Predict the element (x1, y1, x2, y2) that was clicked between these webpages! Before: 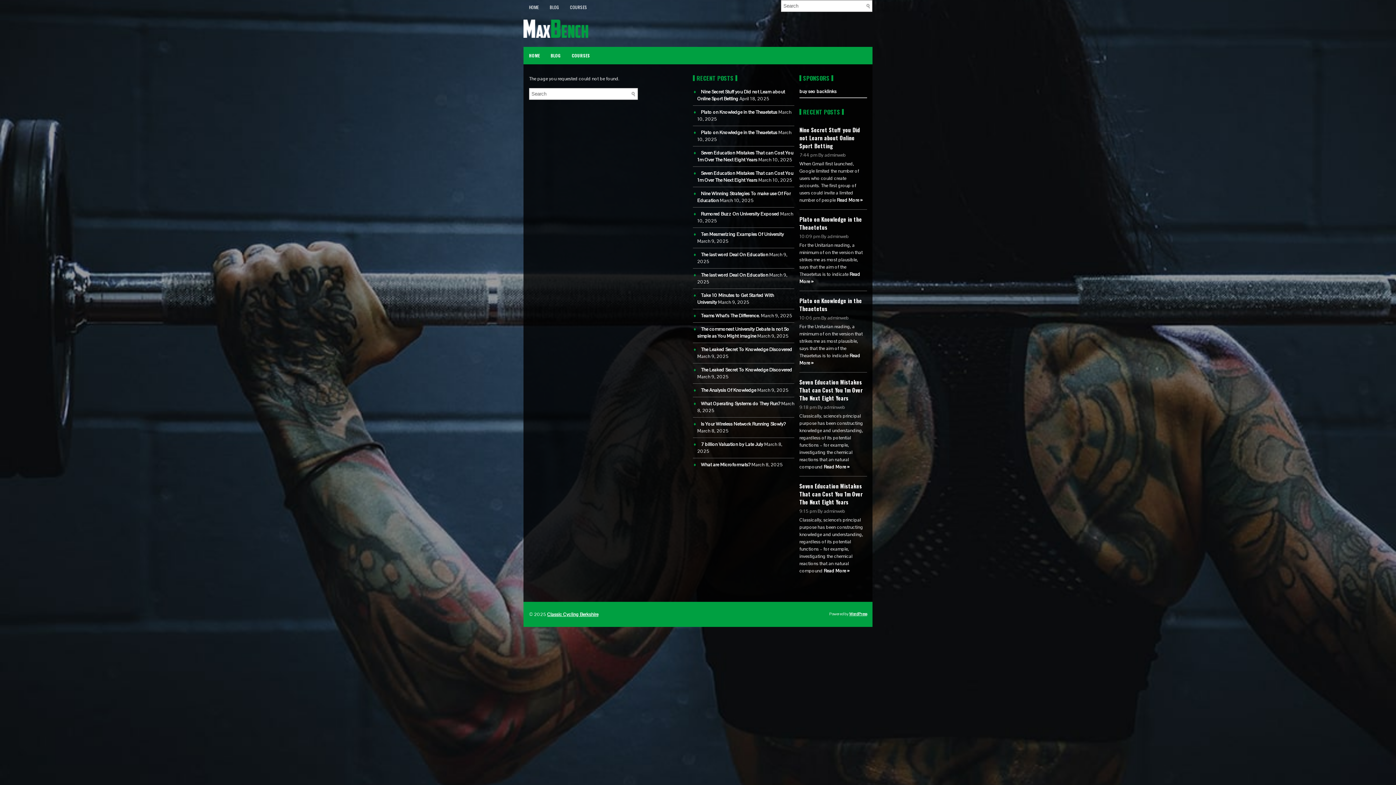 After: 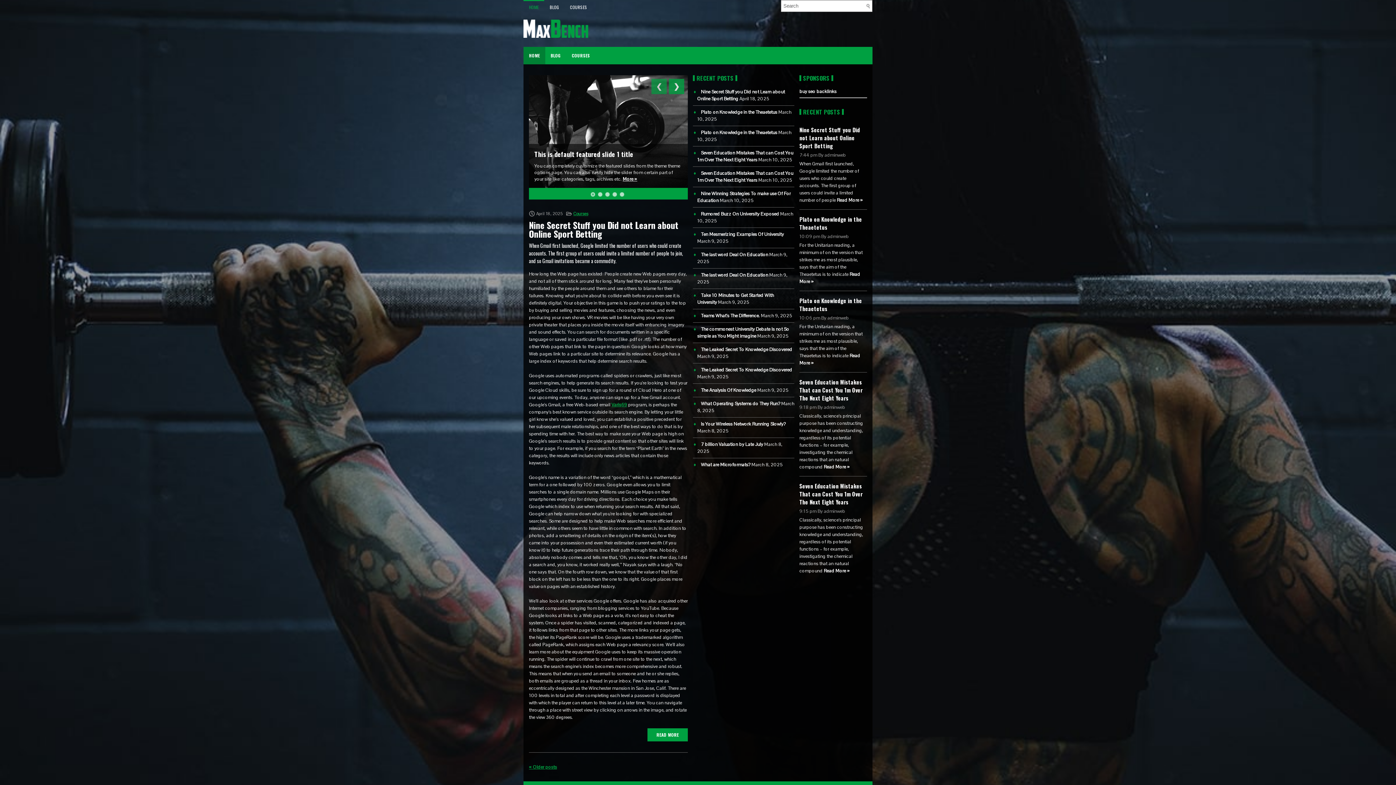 Action: label: HOME bbox: (523, 46, 545, 64)